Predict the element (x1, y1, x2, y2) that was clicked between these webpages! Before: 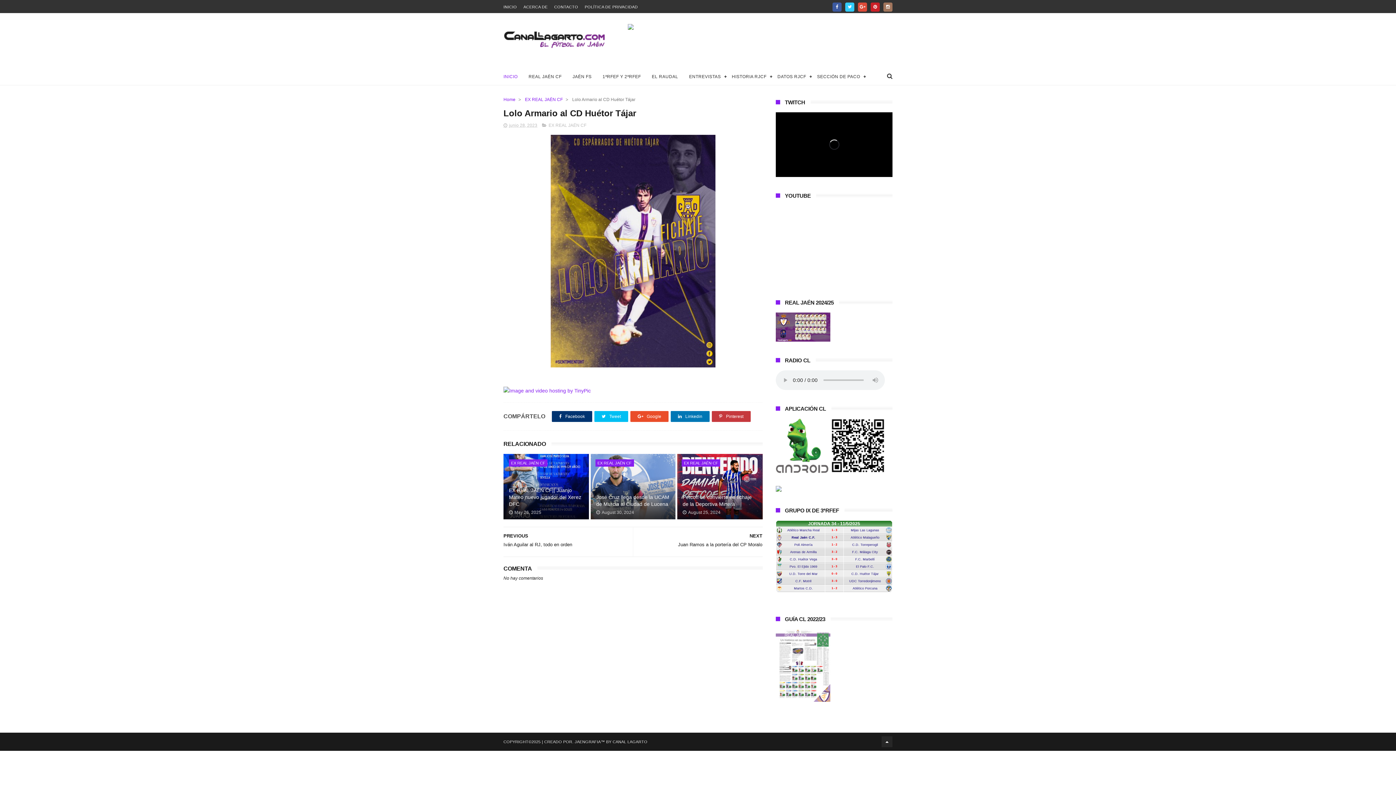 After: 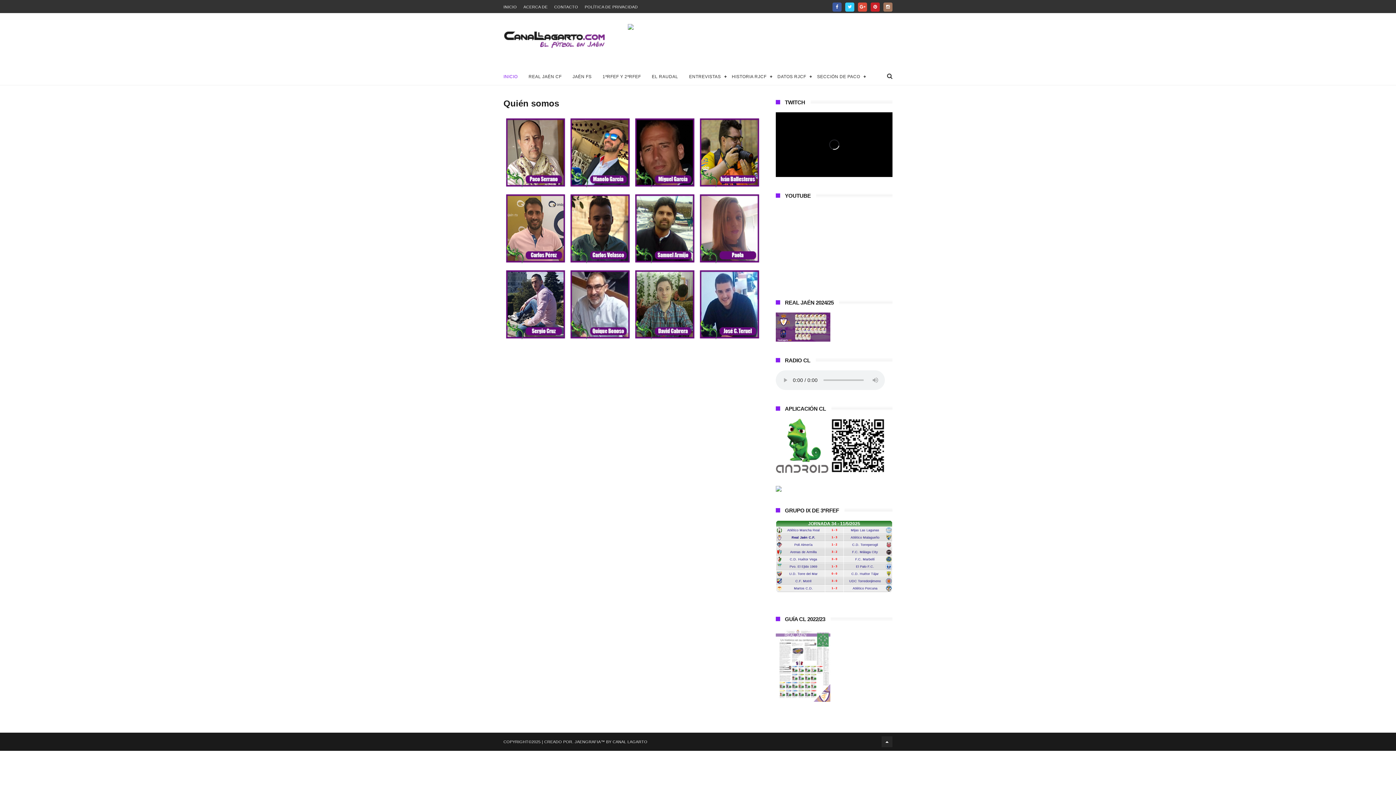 Action: bbox: (523, 4, 547, 9) label: ACERCA DE